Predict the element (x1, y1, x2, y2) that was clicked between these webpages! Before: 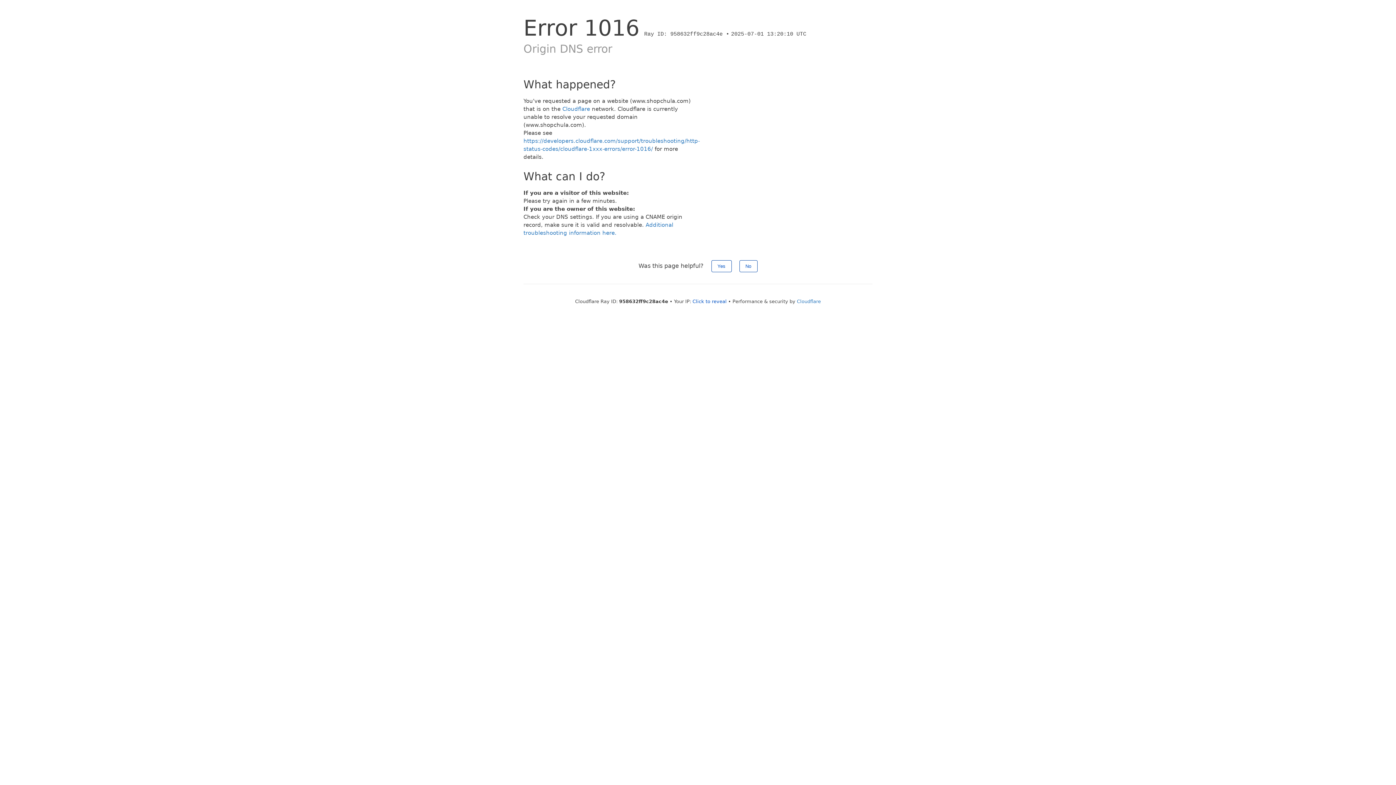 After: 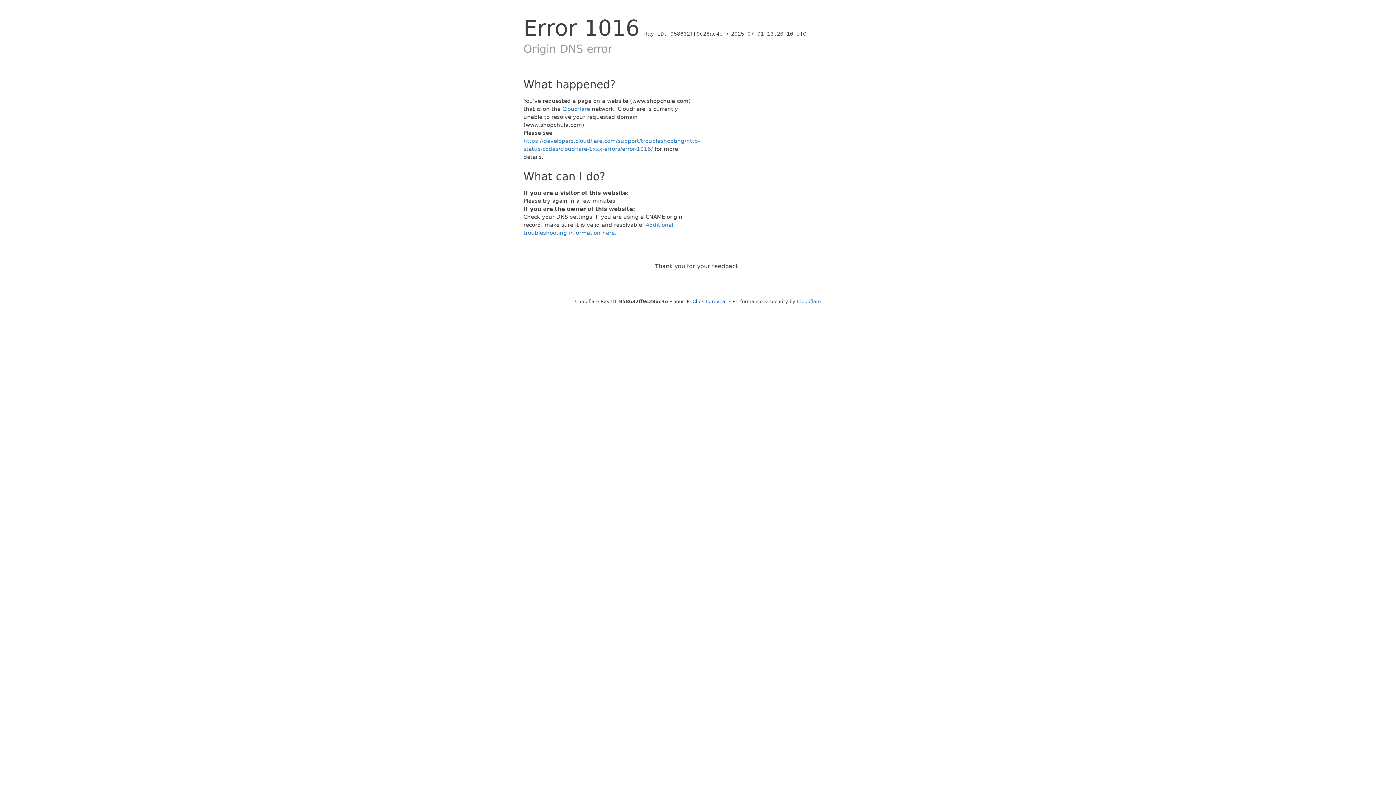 Action: label: Yes bbox: (711, 260, 731, 272)